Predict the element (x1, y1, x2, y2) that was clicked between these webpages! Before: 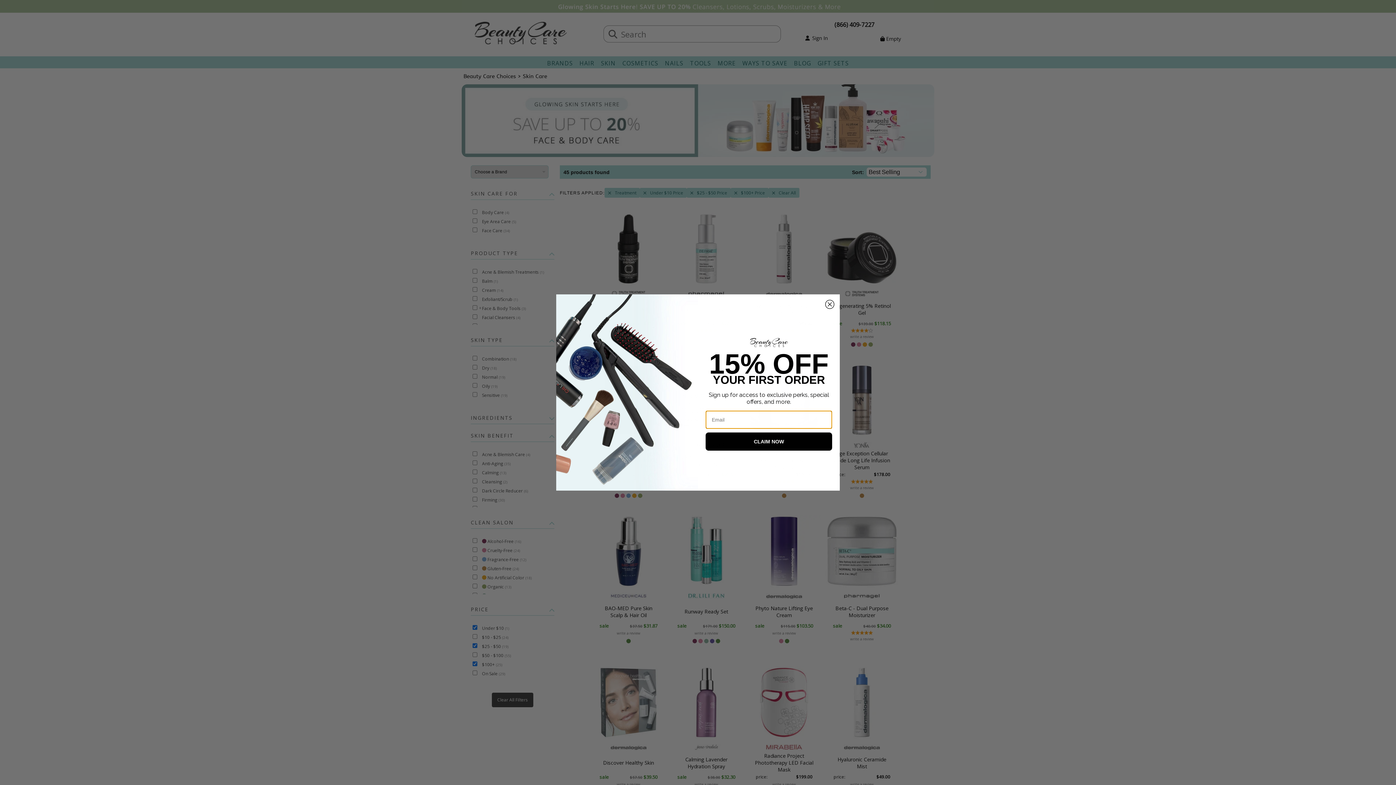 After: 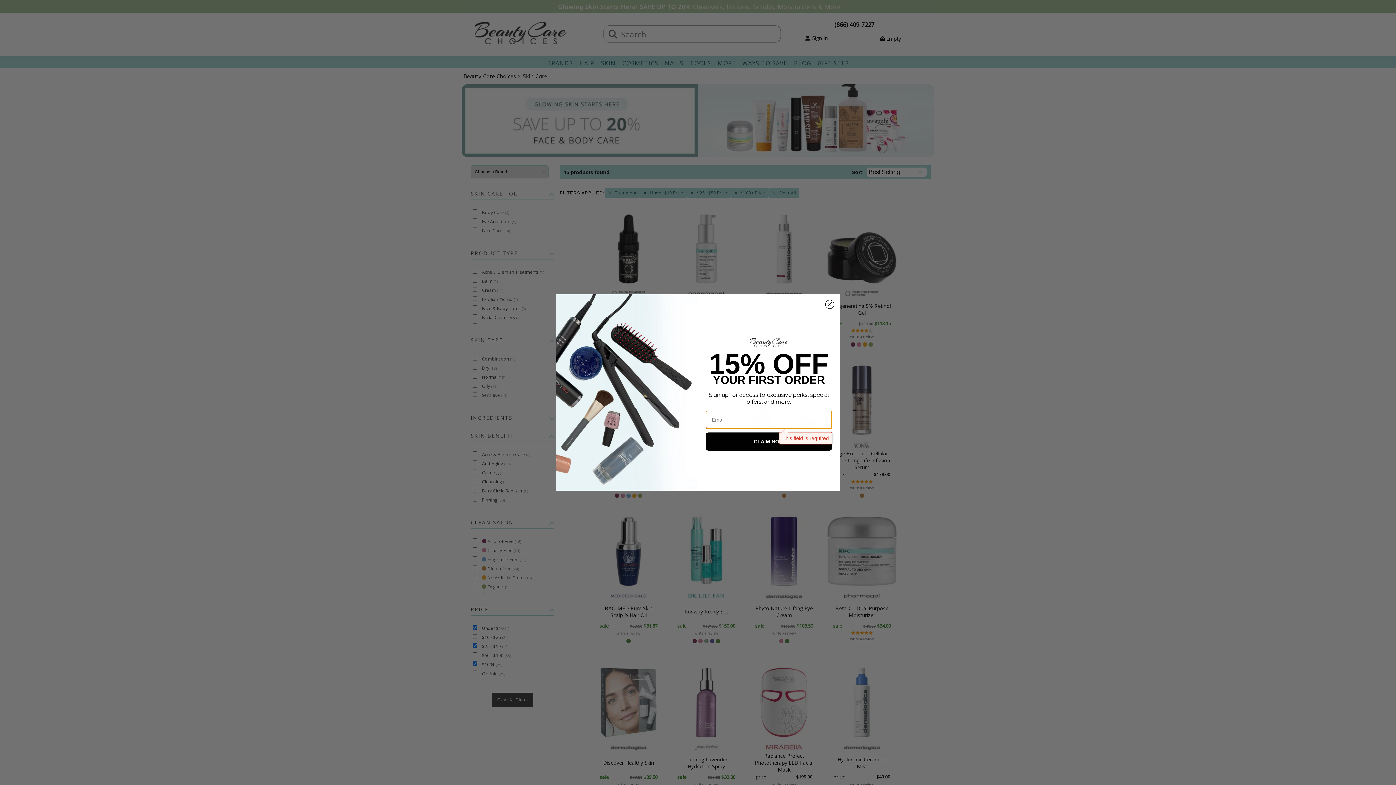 Action: label: CLAIM NOW bbox: (705, 449, 832, 467)